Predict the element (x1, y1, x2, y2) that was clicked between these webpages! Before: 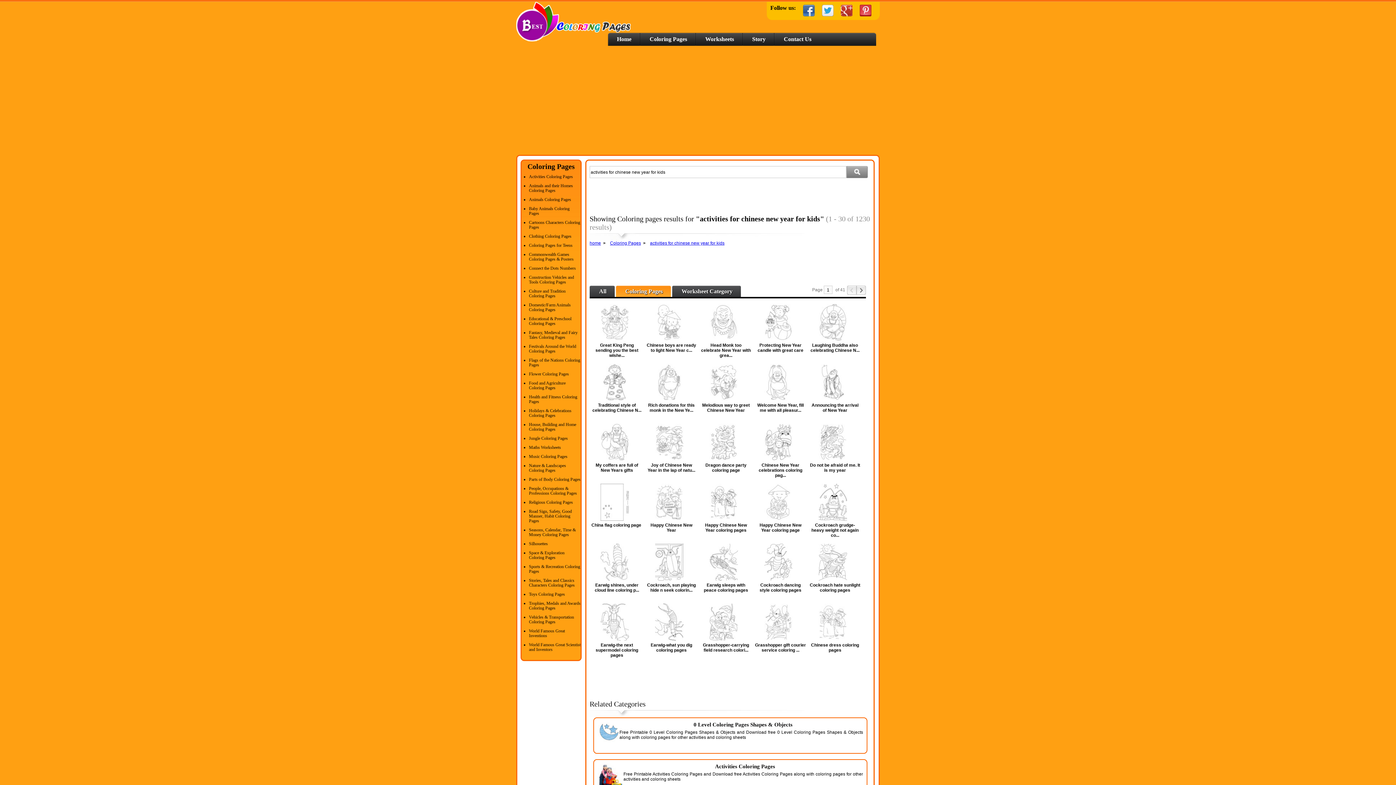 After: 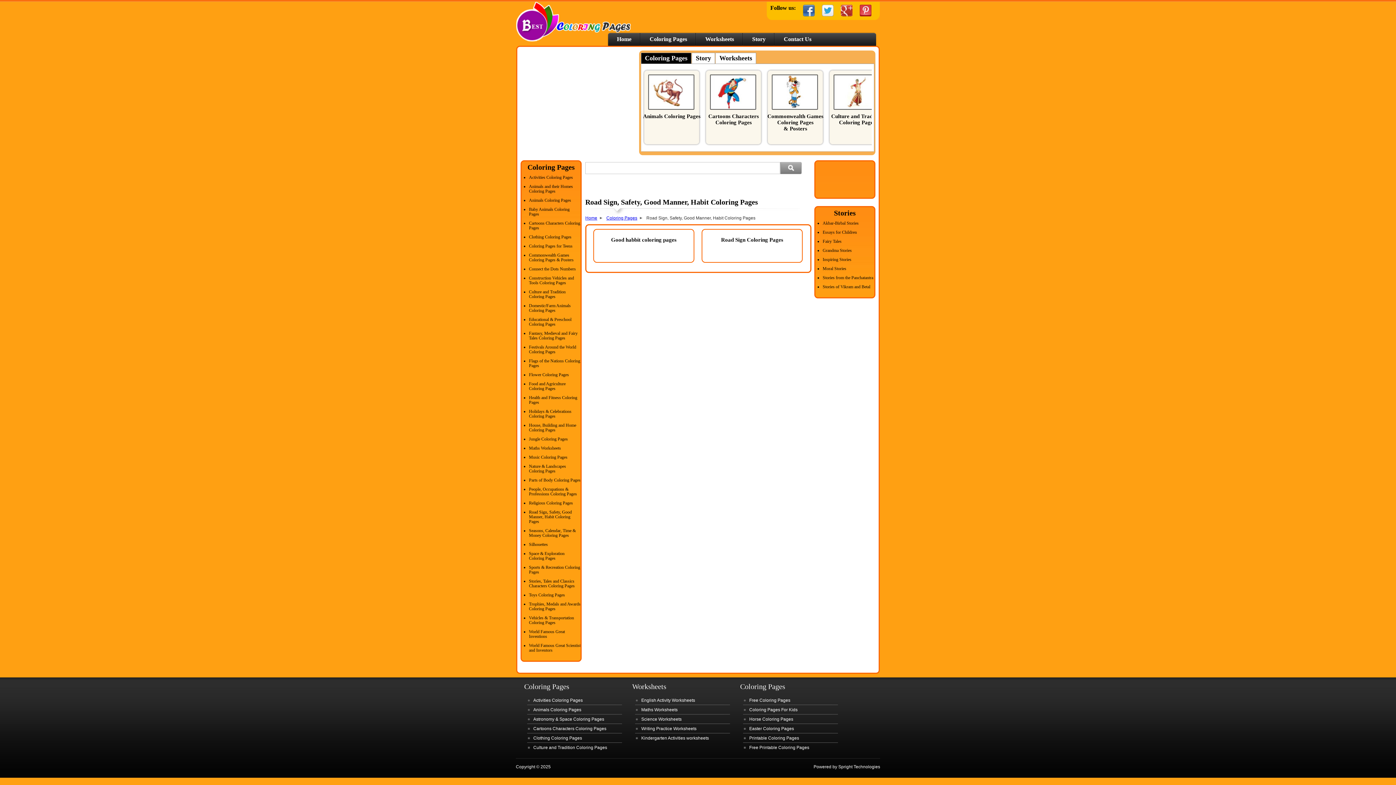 Action: label: Road Sign, Safety, Good Manner, Habit Coloring Pages bbox: (529, 509, 572, 523)